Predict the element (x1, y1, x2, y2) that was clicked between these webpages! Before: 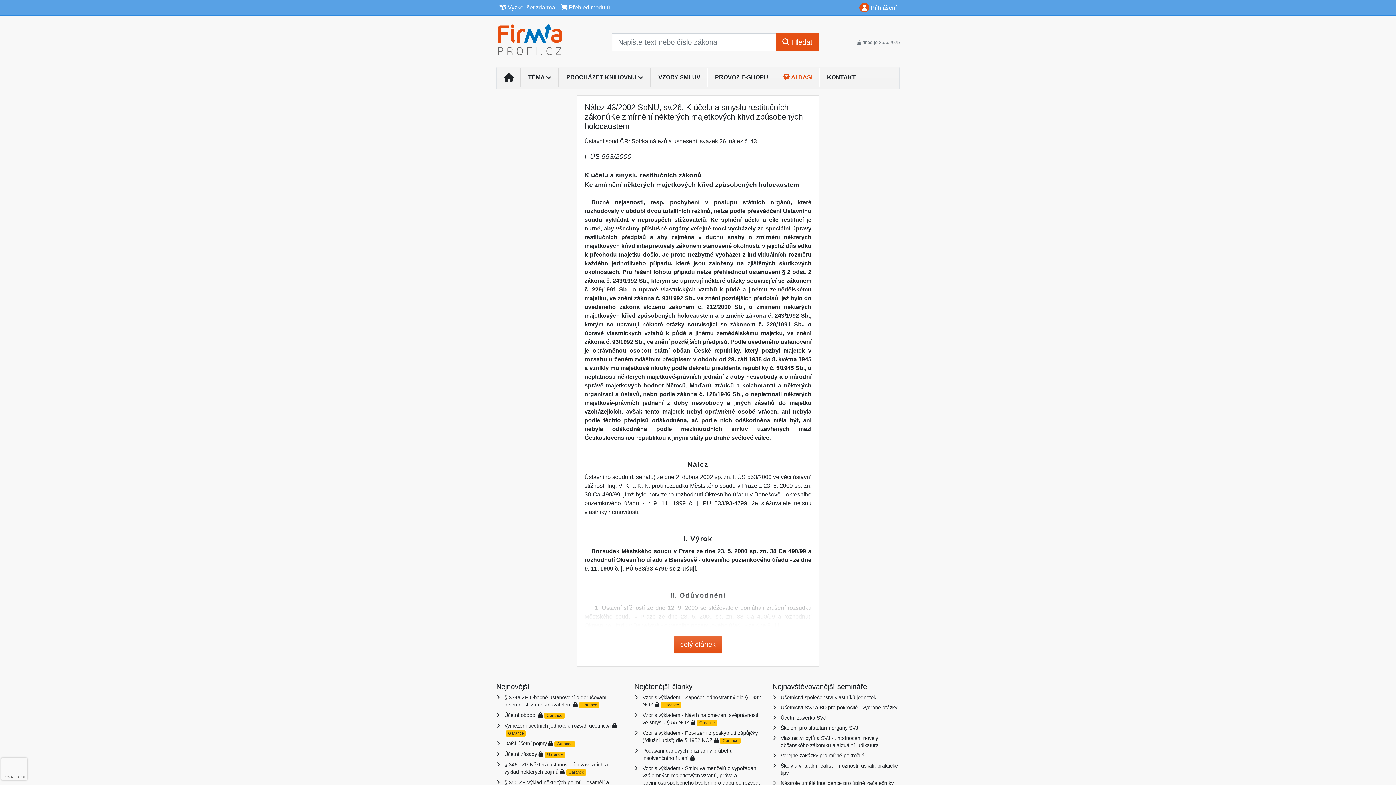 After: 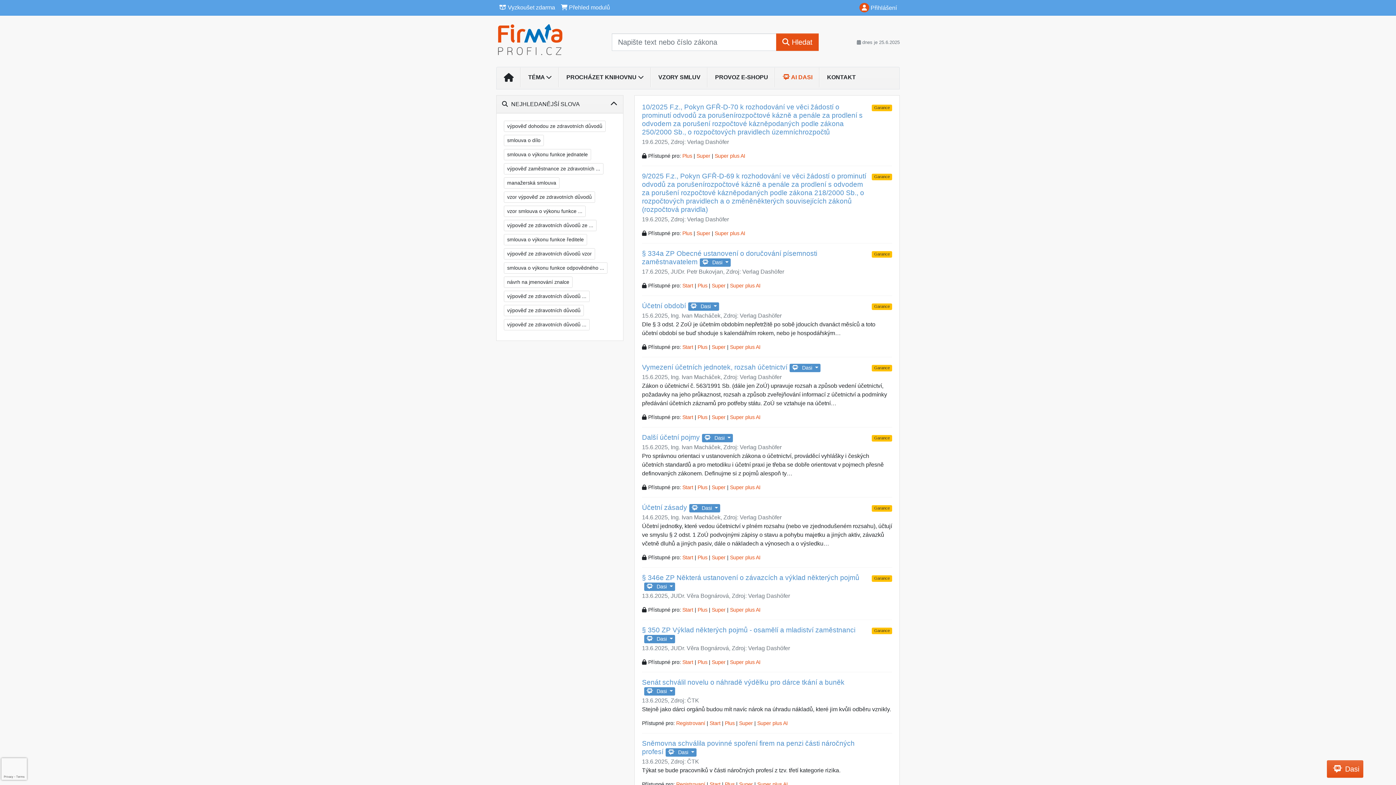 Action: bbox: (651, 70, 708, 84) label: VZORY SMLUV